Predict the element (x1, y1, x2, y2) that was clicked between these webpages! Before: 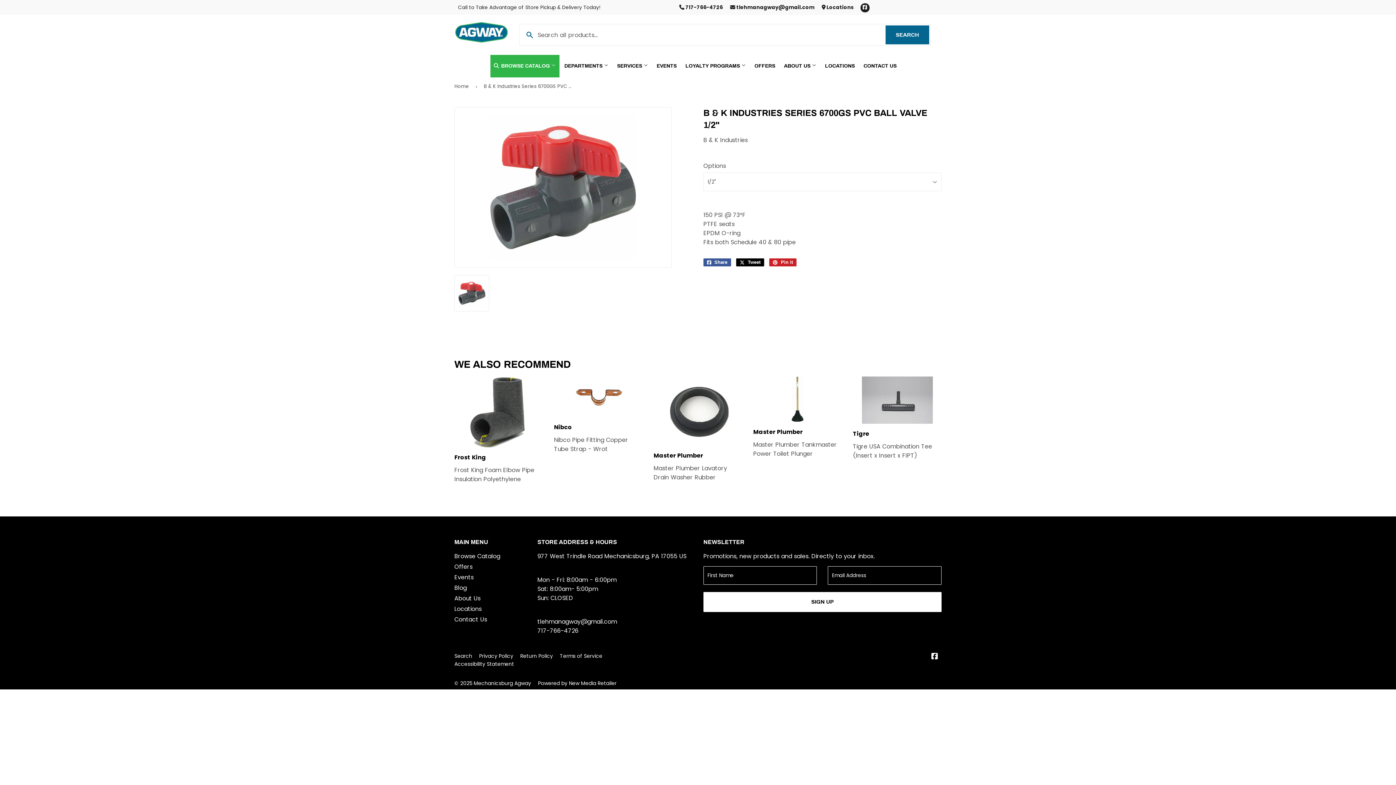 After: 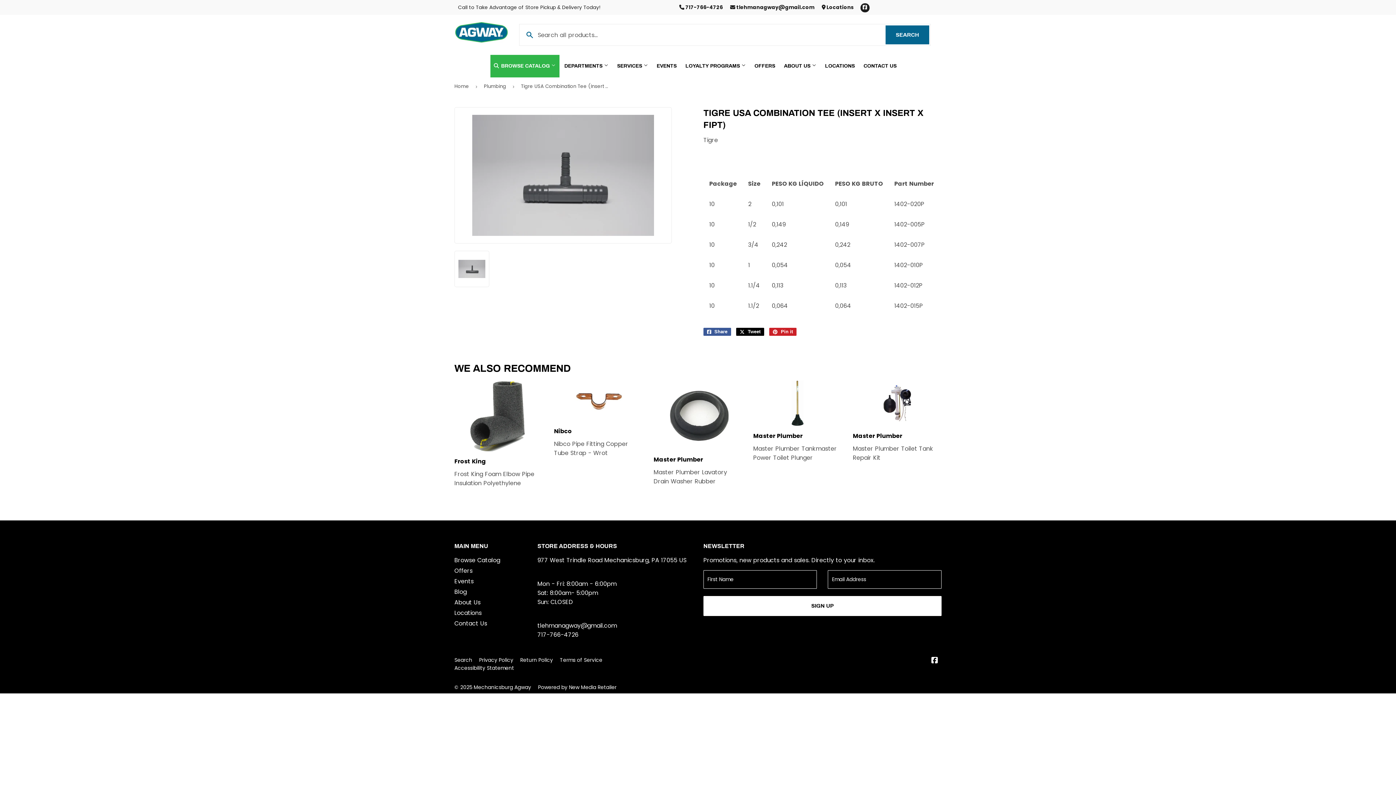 Action: label: Tigre

Tigre USA Combination Tee (Insert x Insert x FIPT) bbox: (853, 376, 941, 460)